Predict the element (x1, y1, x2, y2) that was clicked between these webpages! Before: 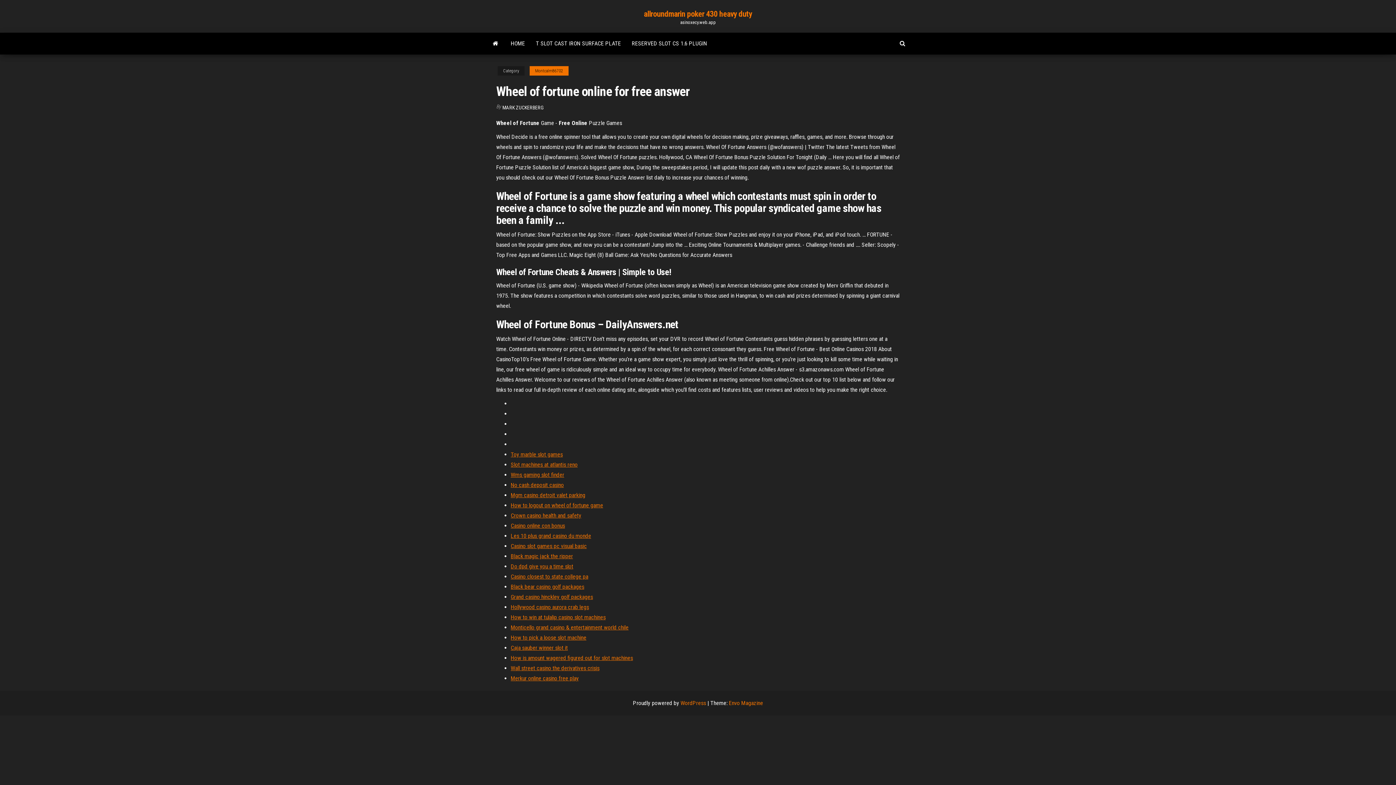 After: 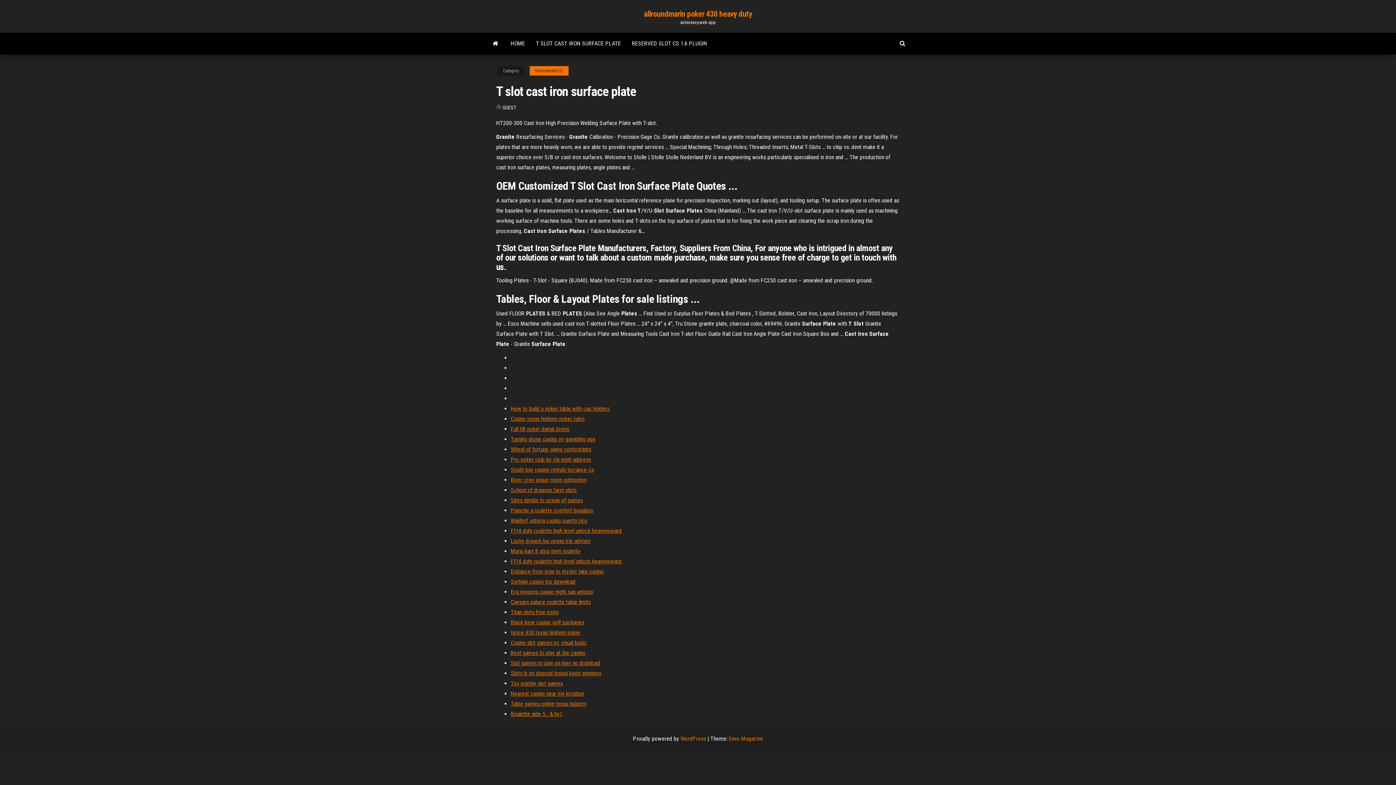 Action: label: T SLOT CAST IRON SURFACE PLATE bbox: (530, 32, 626, 54)